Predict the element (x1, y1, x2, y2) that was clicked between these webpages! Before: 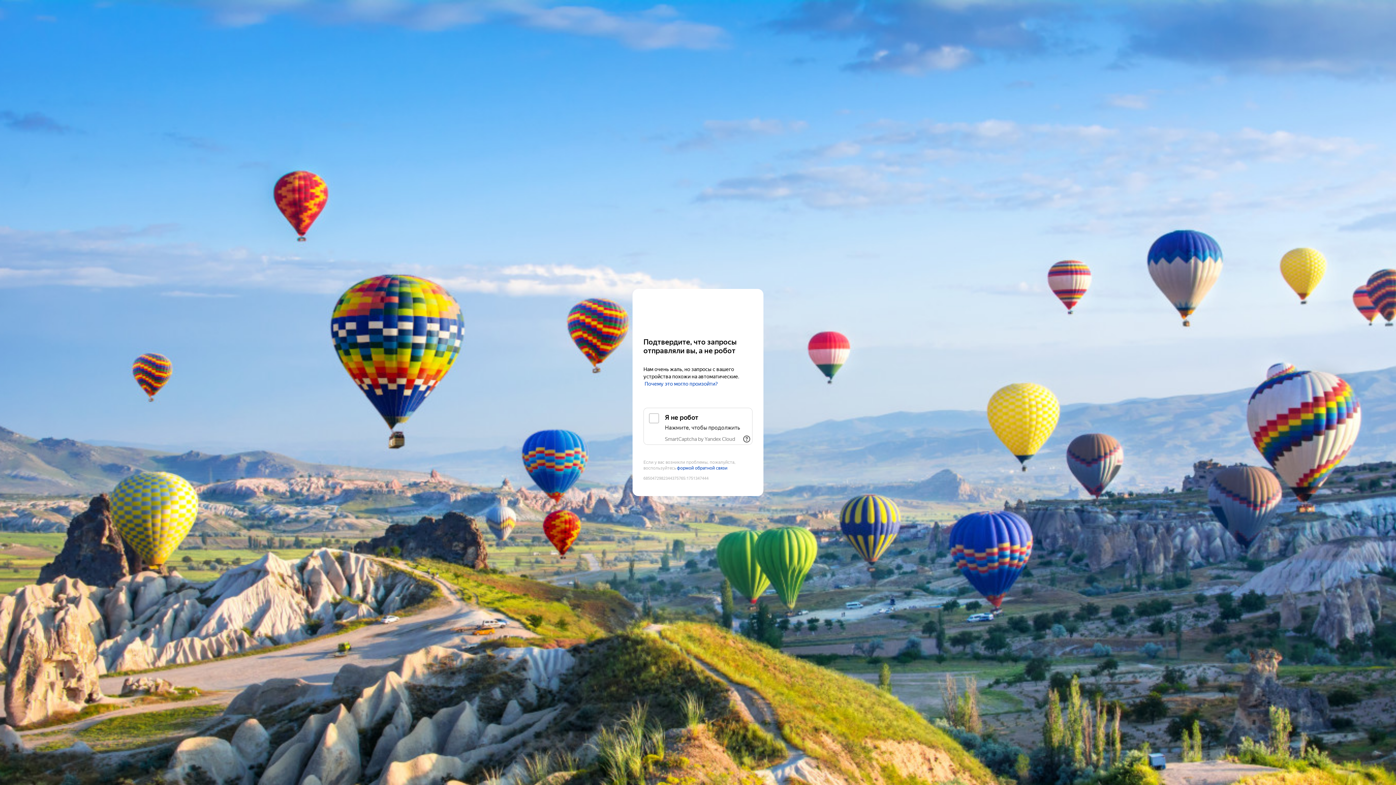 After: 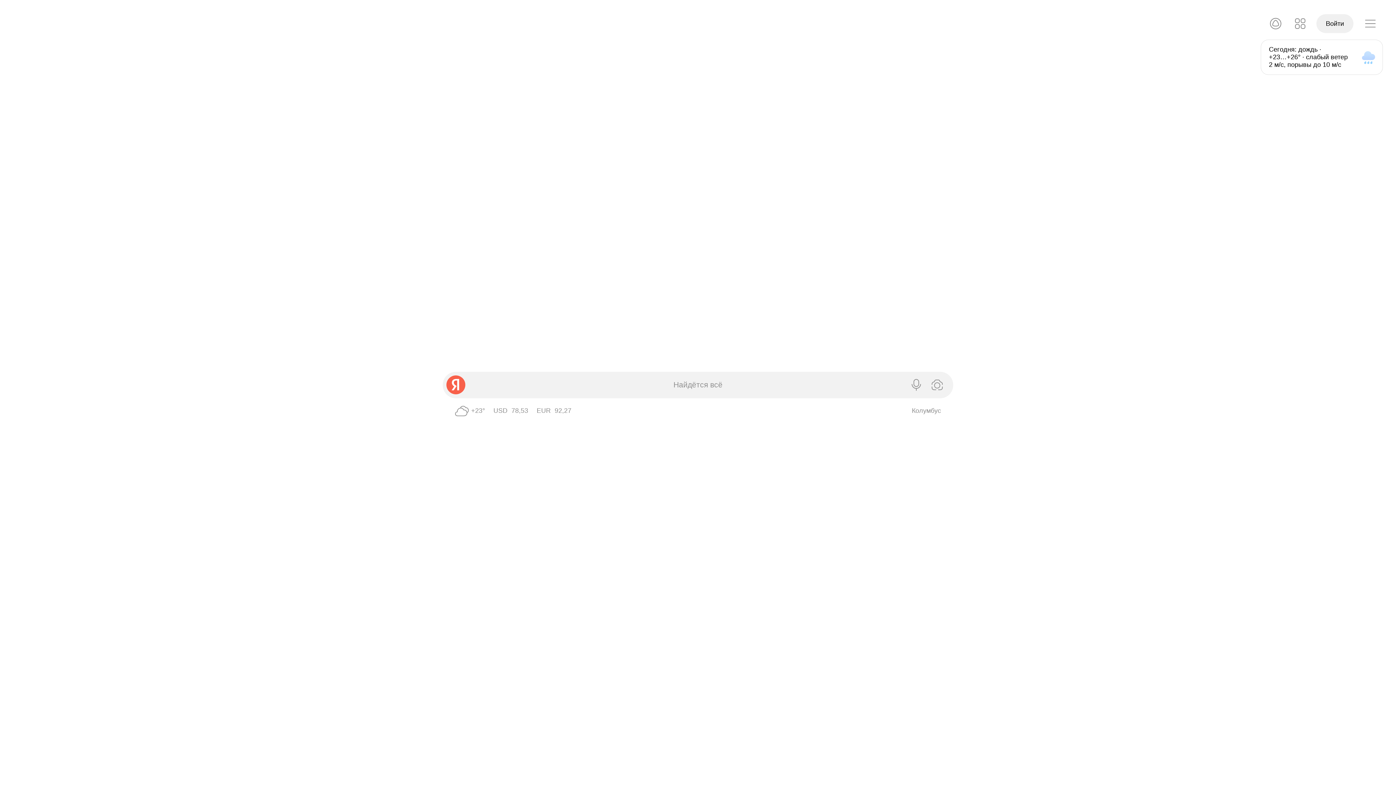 Action: bbox: (643, 303, 752, 316) label: Yandex